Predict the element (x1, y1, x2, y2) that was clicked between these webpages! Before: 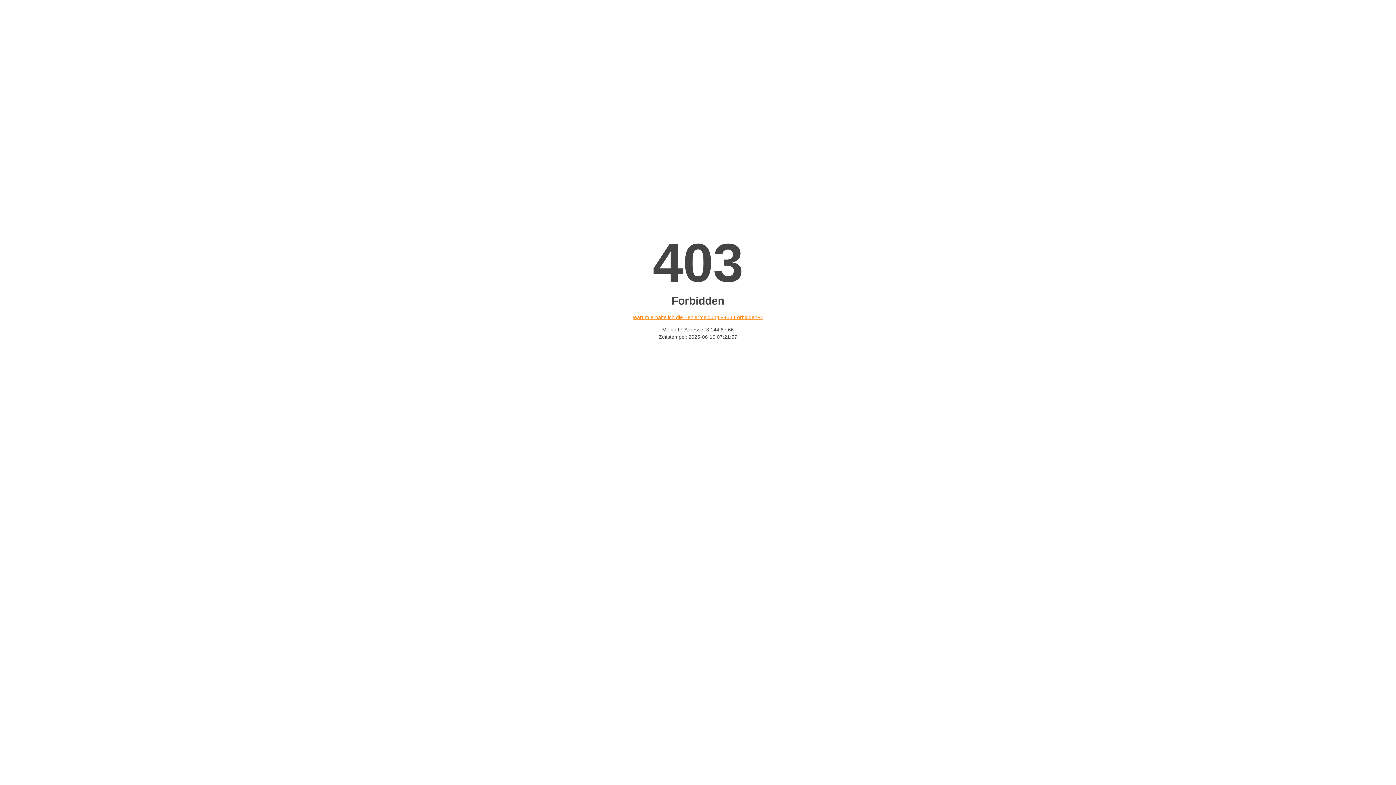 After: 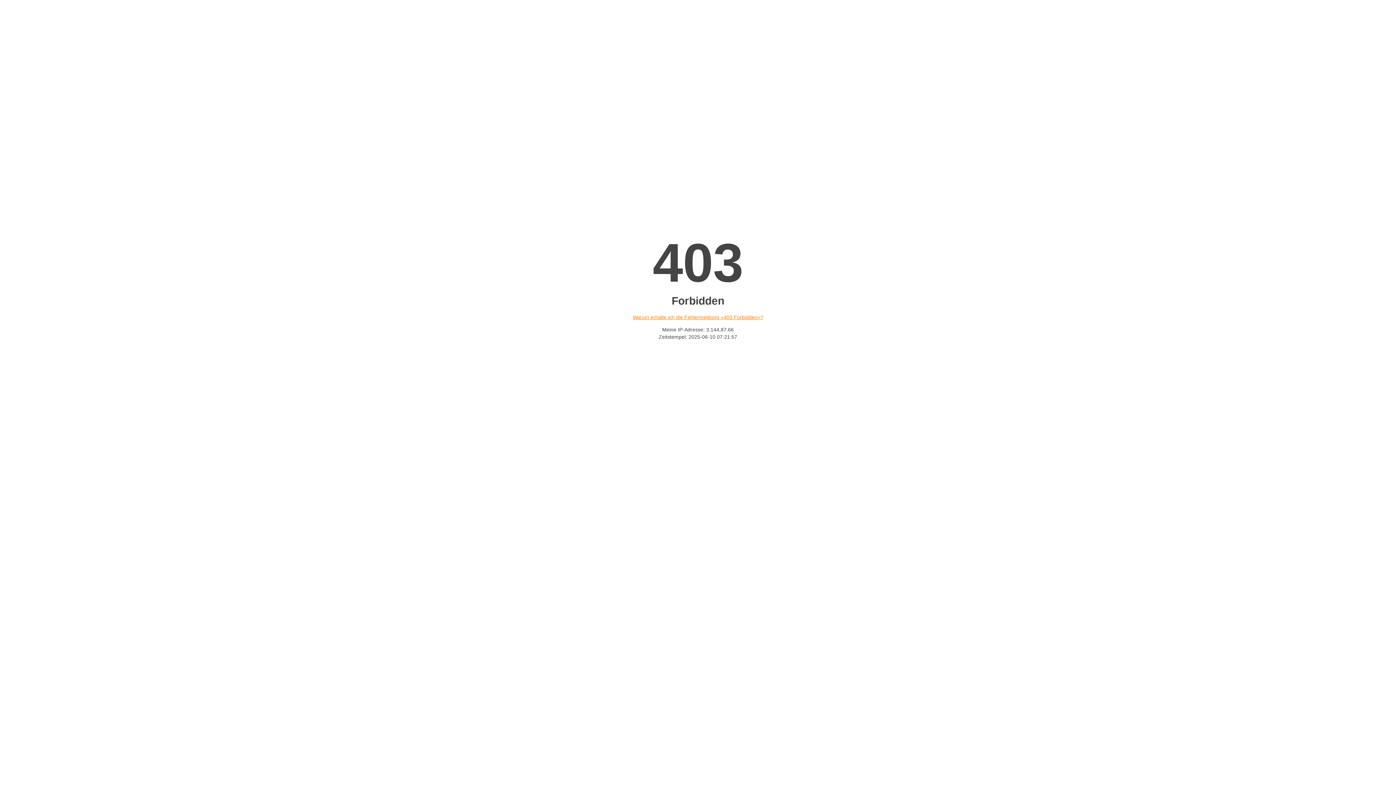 Action: bbox: (632, 314, 763, 320) label: Warum erhalte ich die Fehlermeldung «403 Forbidden»?